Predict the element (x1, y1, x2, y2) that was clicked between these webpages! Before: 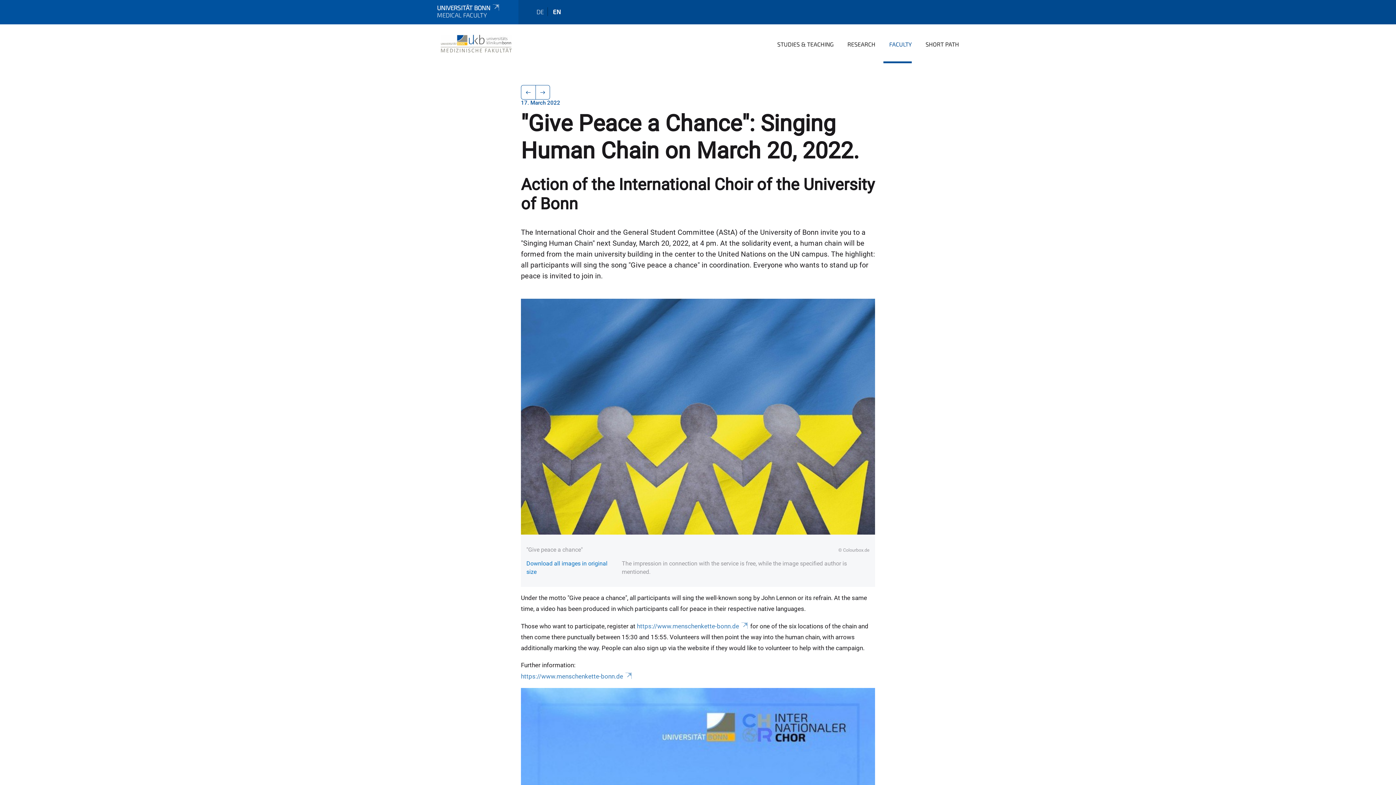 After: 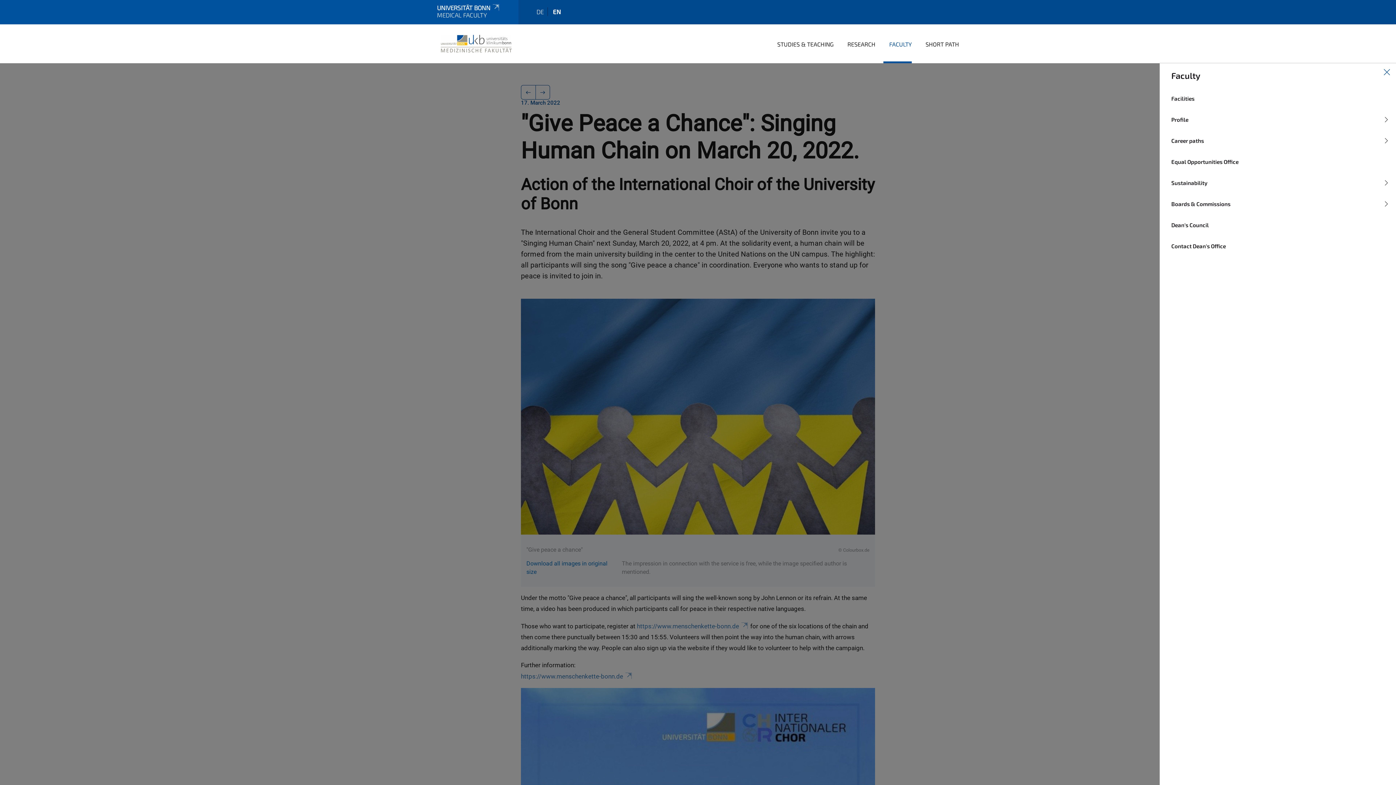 Action: label: FACULTY bbox: (883, 35, 912, 63)